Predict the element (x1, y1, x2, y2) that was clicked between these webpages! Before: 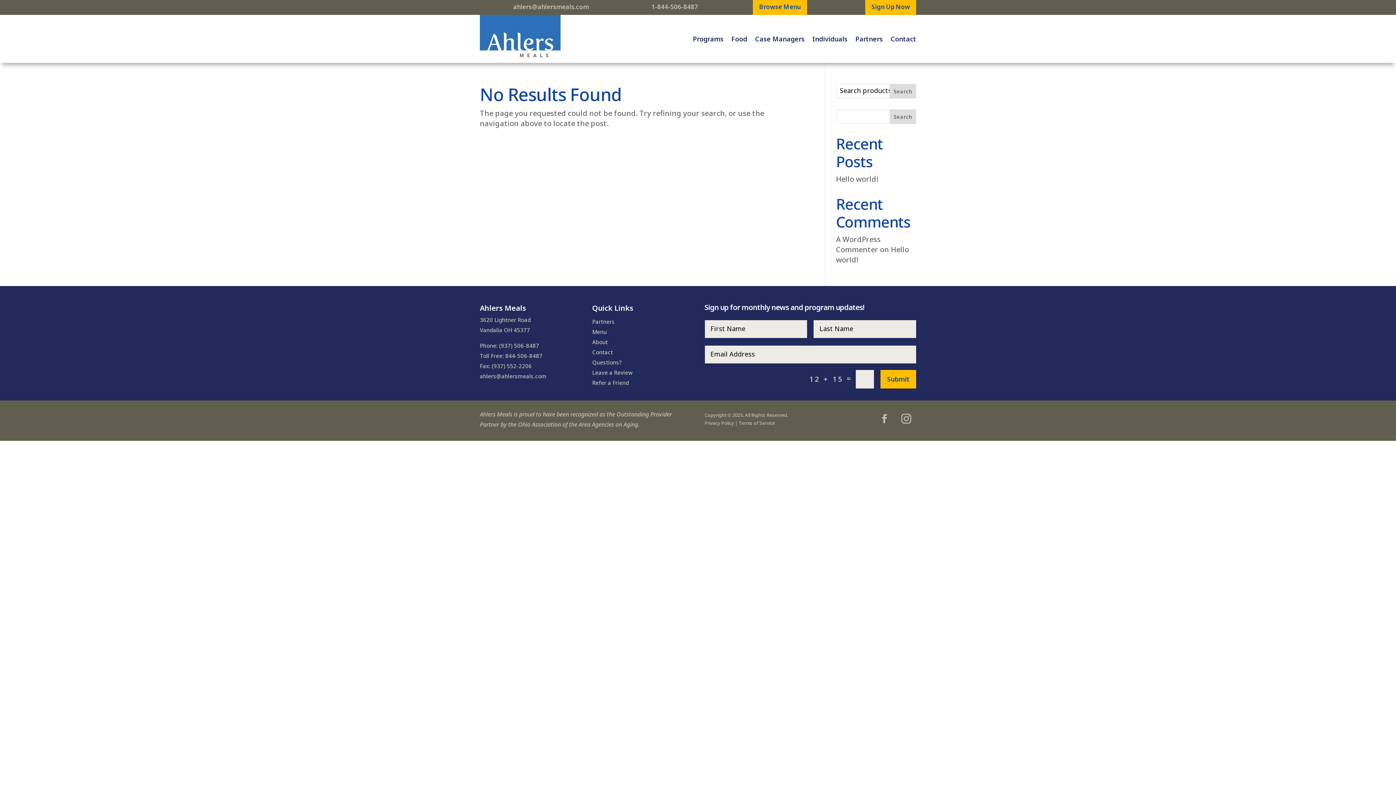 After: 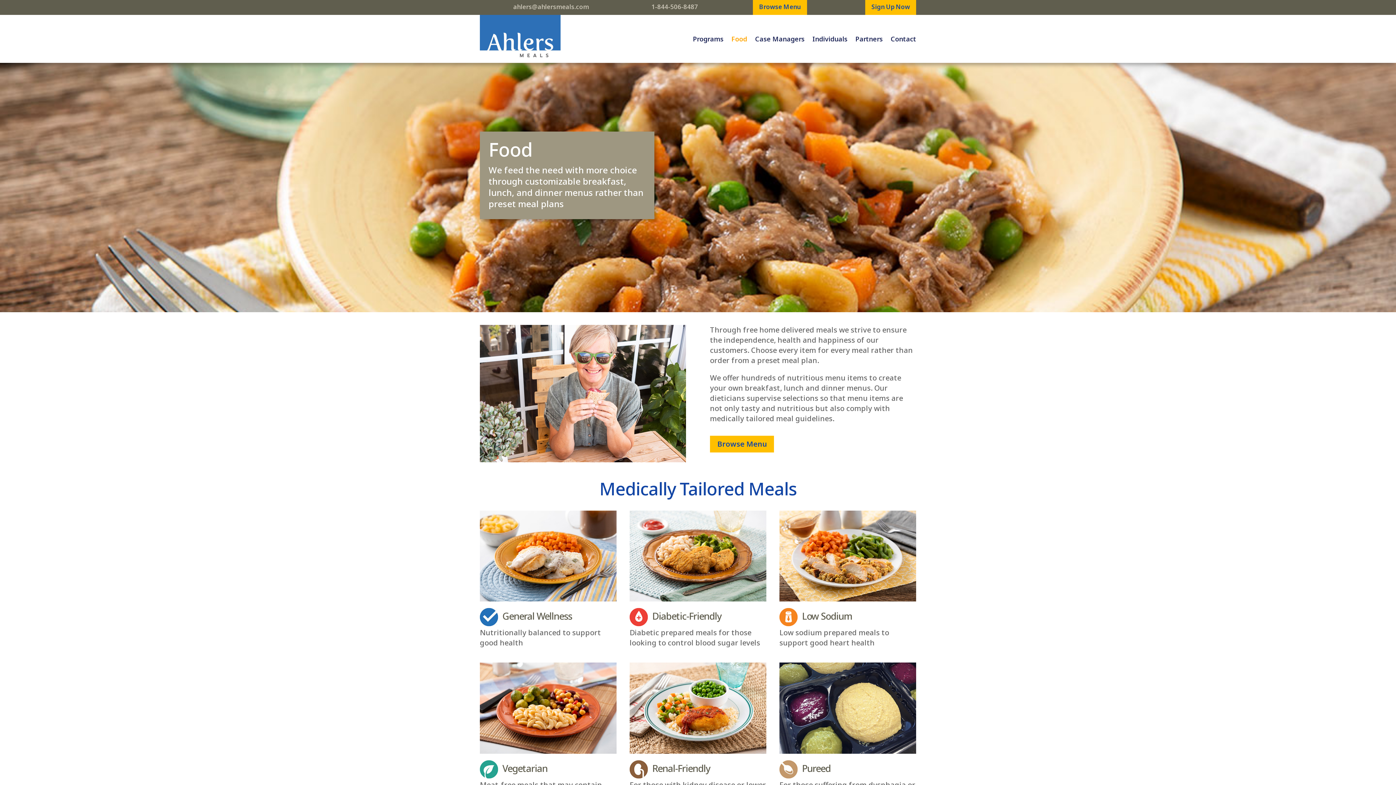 Action: label: Food bbox: (731, 14, 747, 62)